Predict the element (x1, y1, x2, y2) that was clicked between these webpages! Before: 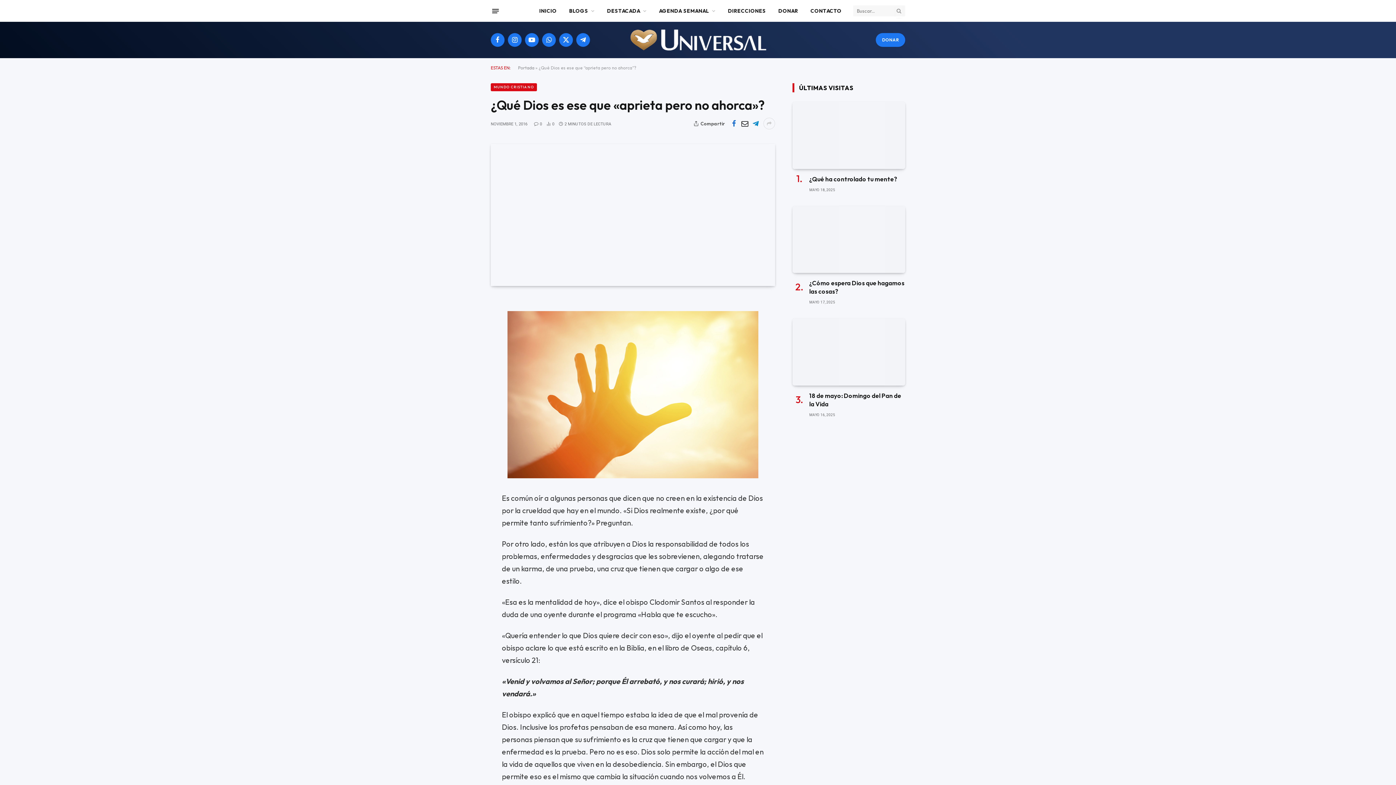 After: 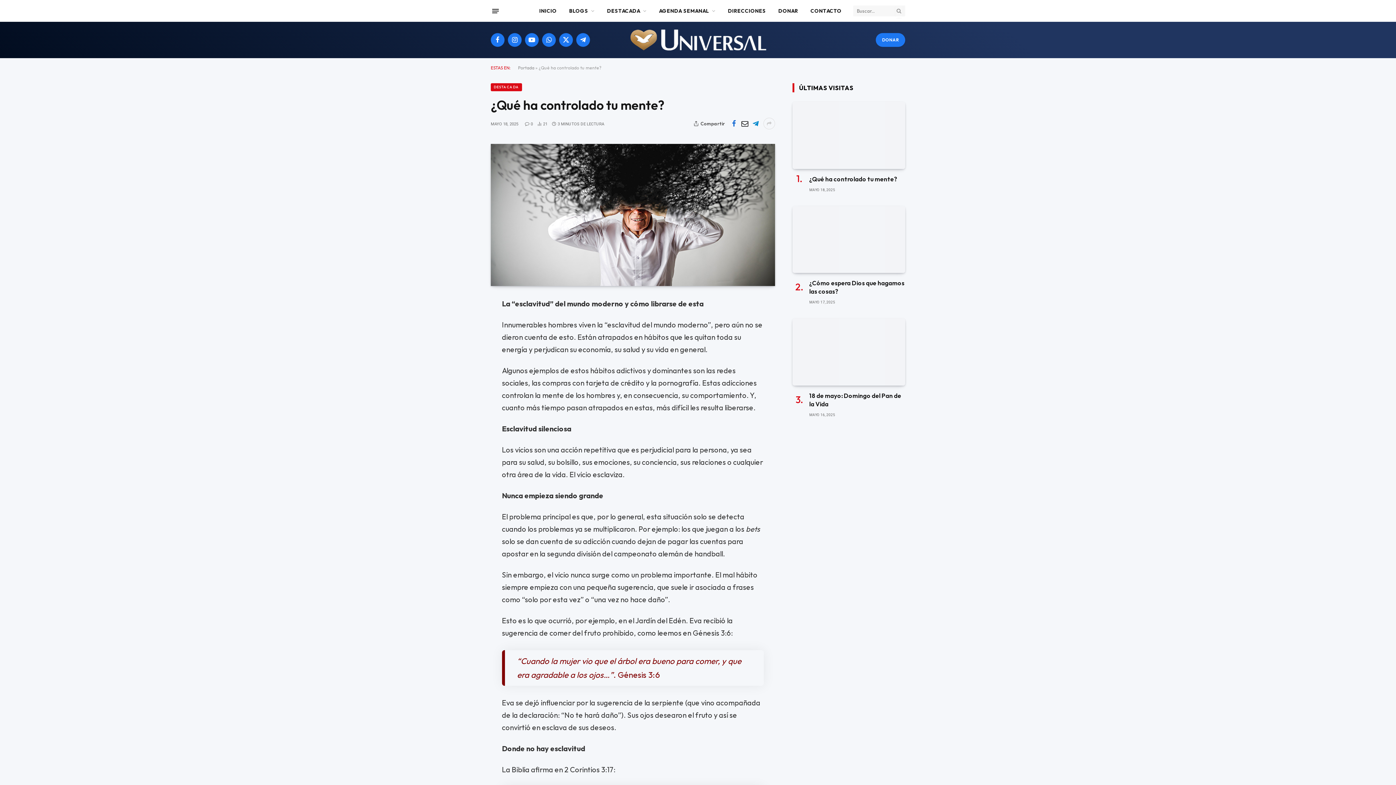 Action: bbox: (792, 101, 905, 168)